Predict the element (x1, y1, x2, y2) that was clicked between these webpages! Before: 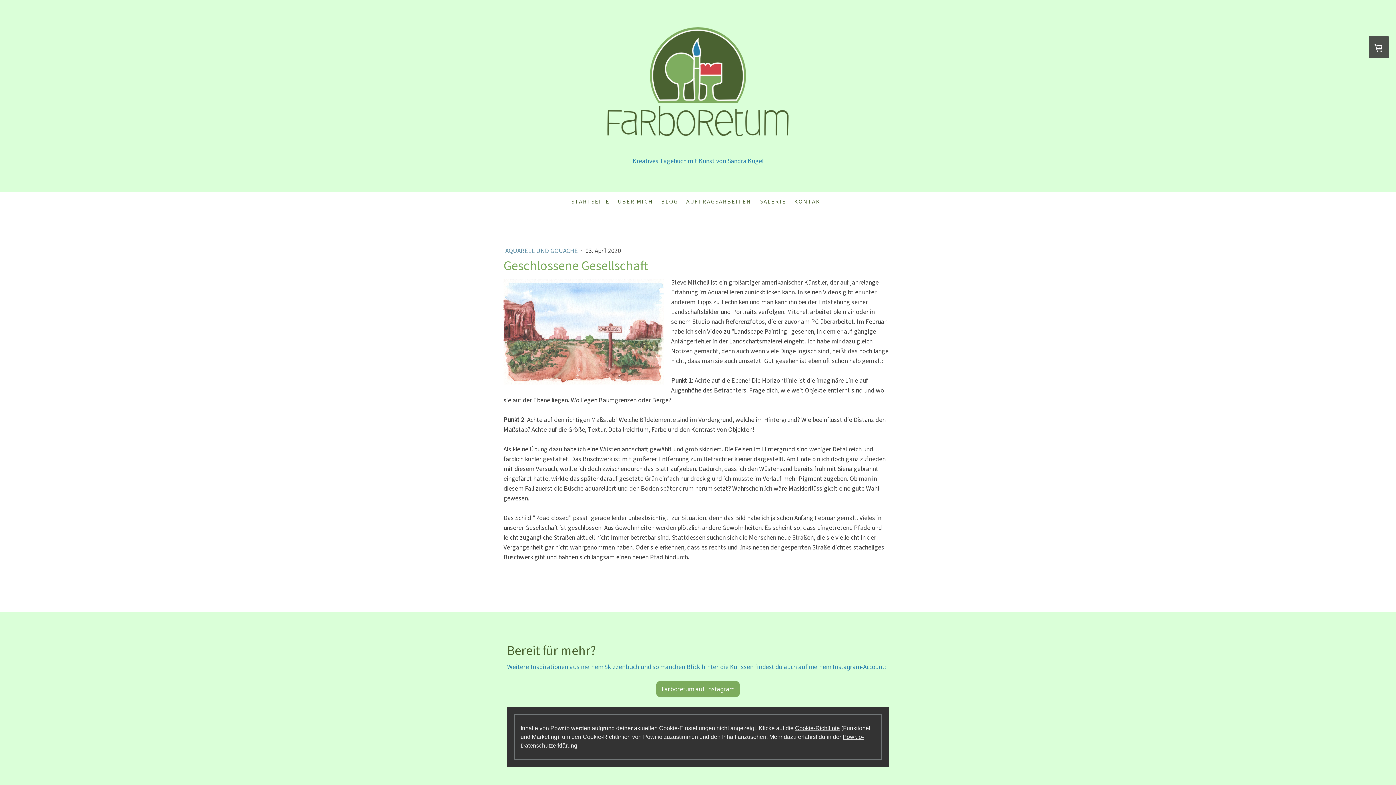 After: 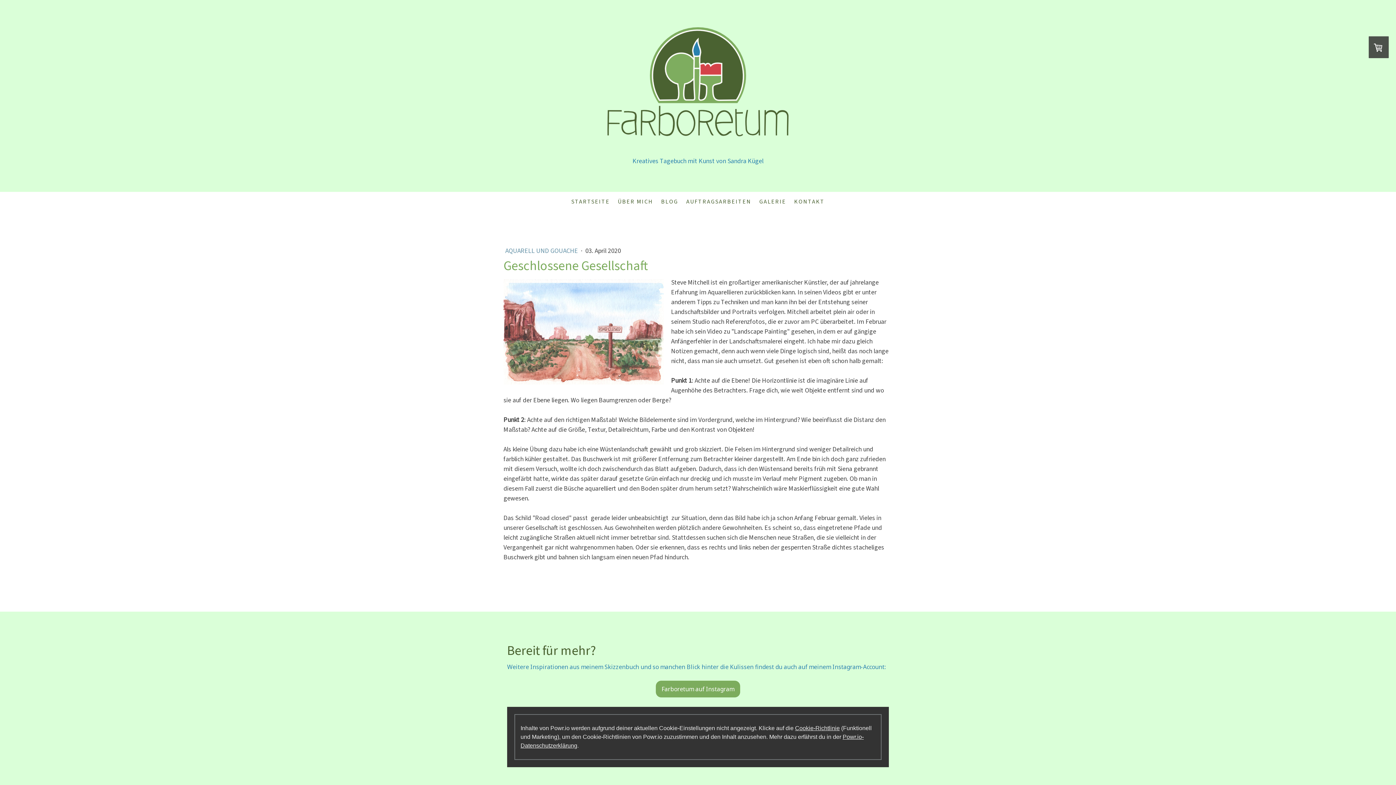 Action: label: Cookie-Richtlinie bbox: (795, 725, 840, 731)